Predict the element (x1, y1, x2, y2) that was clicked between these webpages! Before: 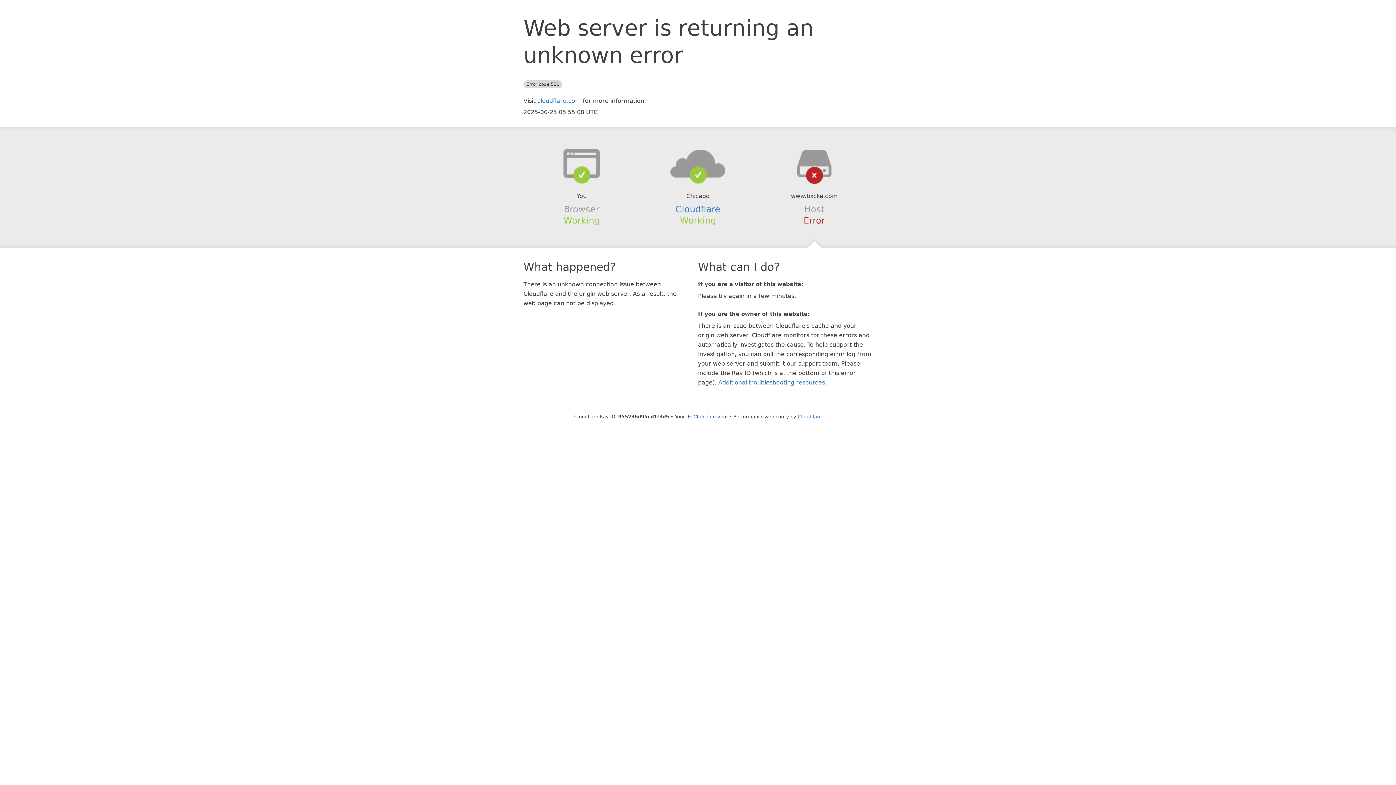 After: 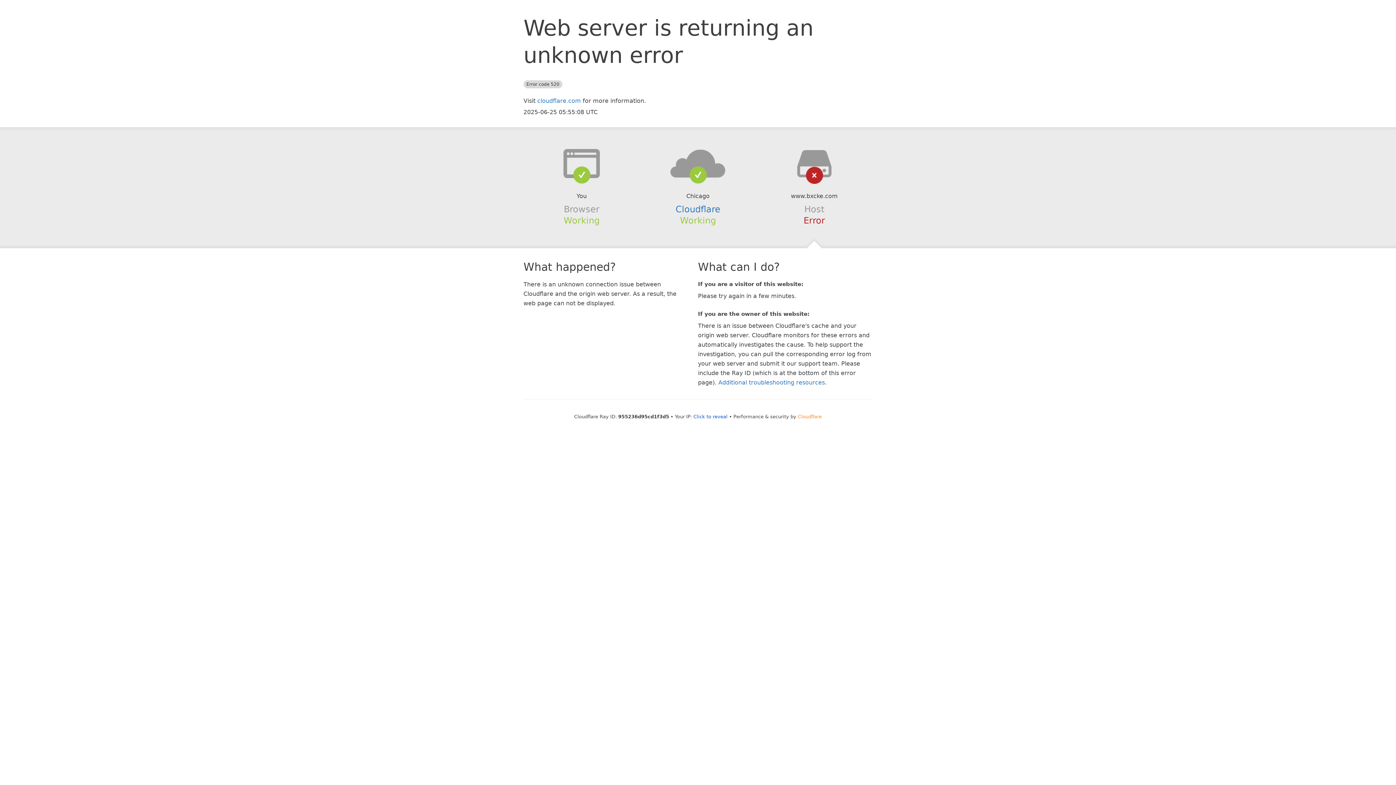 Action: label: Cloudflare bbox: (798, 414, 822, 419)